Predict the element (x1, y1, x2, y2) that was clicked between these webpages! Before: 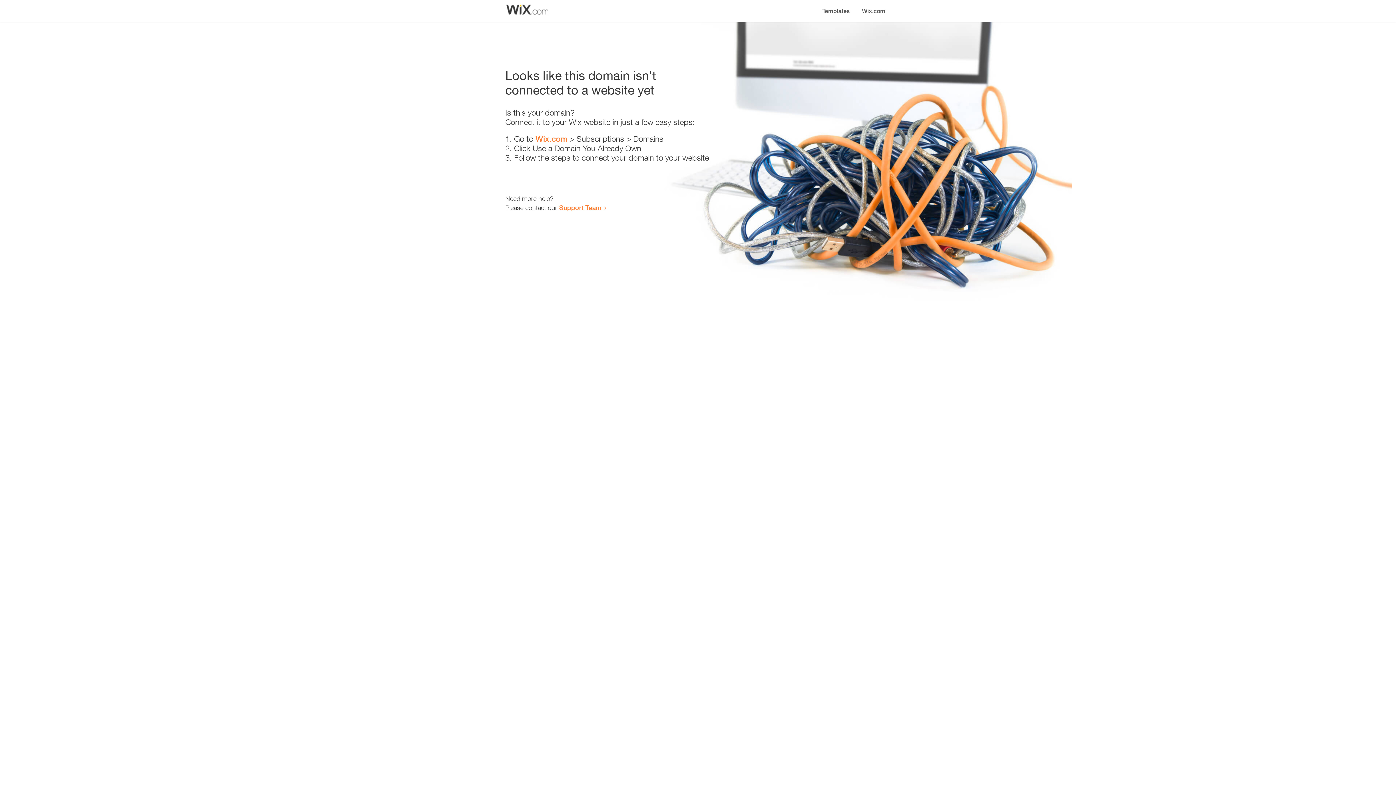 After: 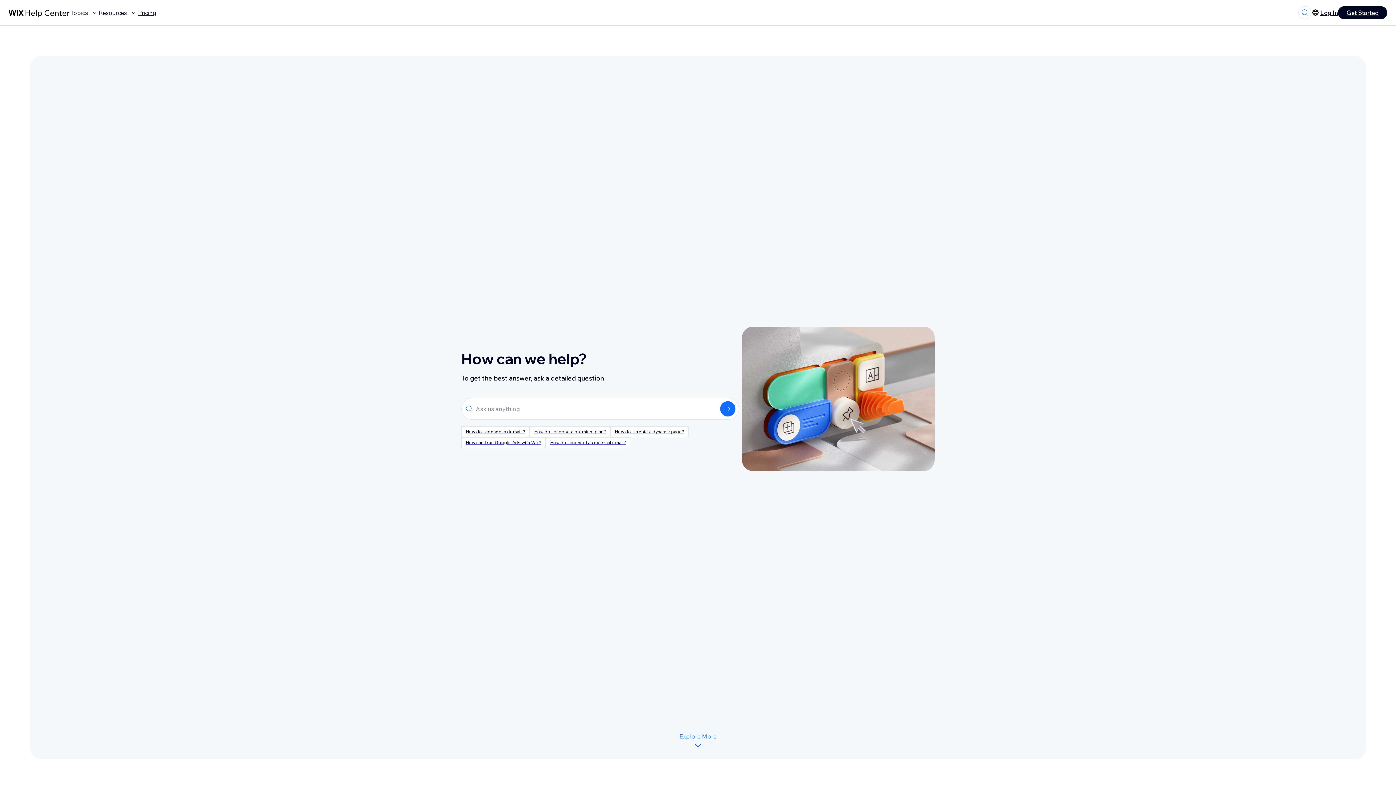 Action: label: Support Team bbox: (559, 203, 601, 211)